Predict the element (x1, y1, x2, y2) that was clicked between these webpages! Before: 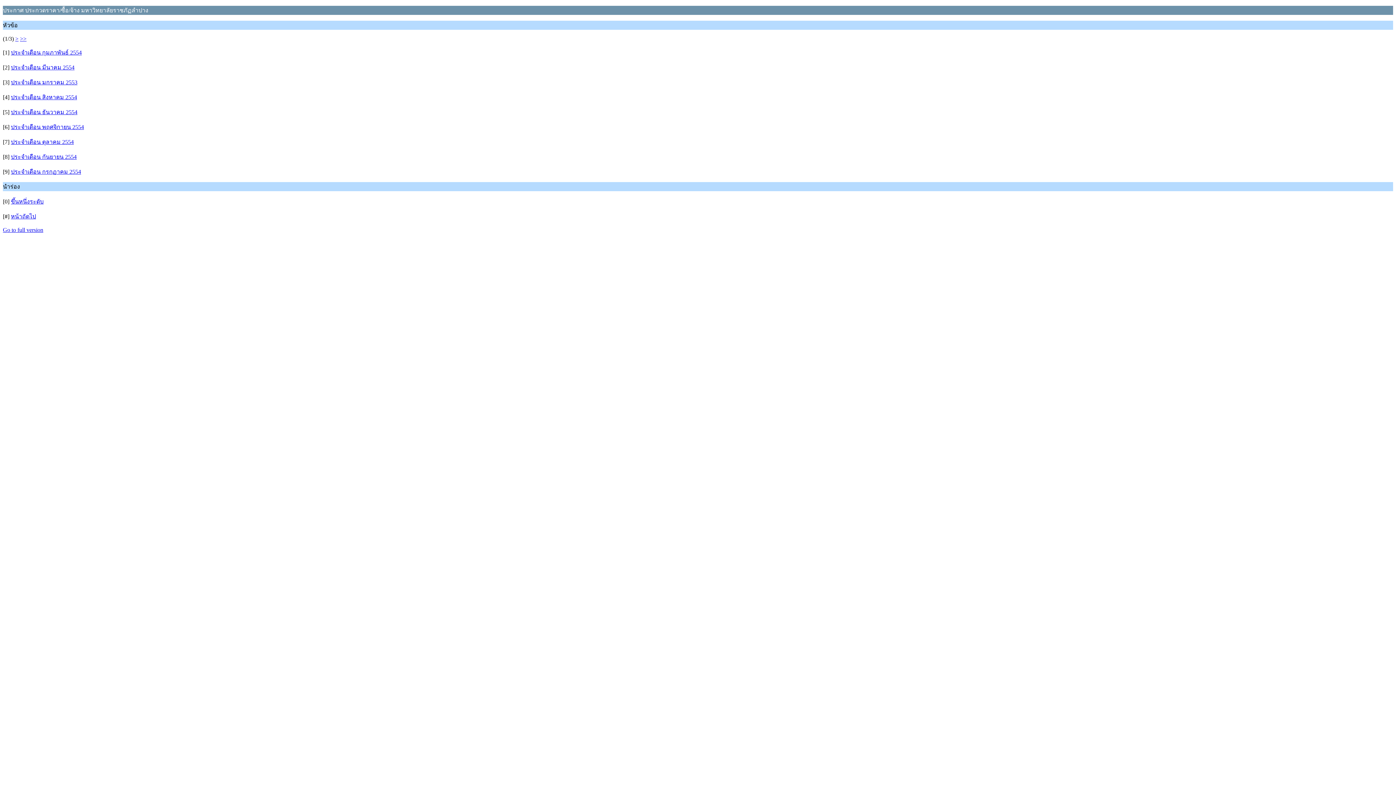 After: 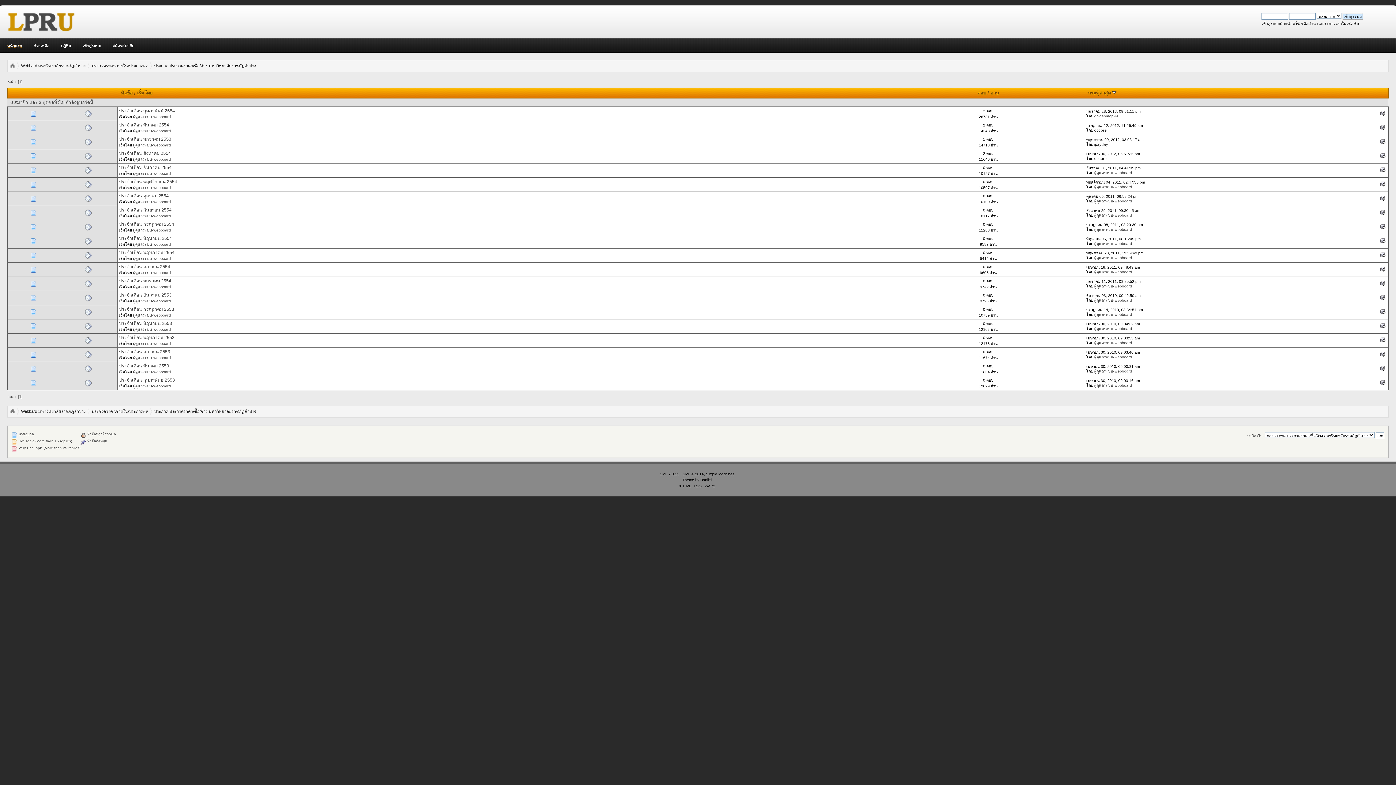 Action: bbox: (2, 226, 43, 233) label: Go to full version